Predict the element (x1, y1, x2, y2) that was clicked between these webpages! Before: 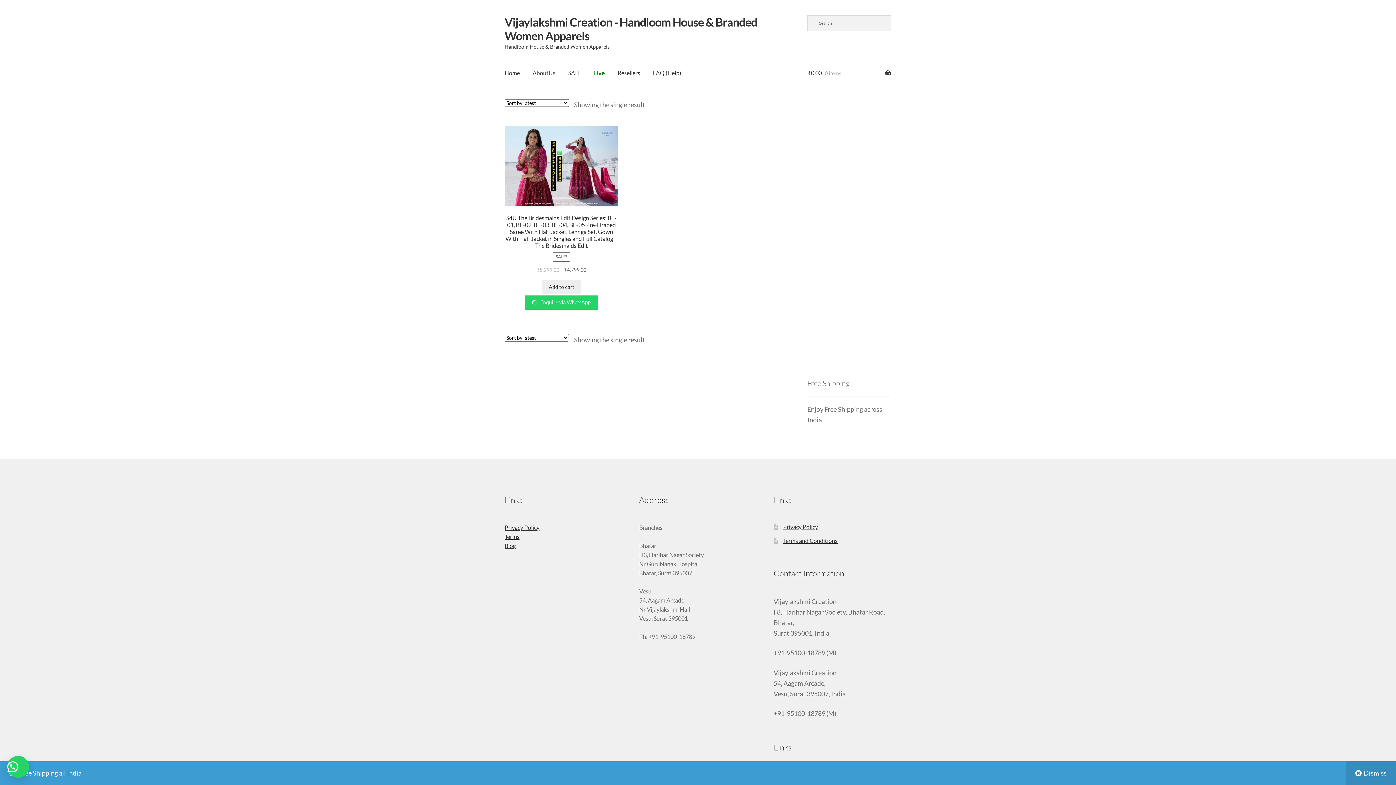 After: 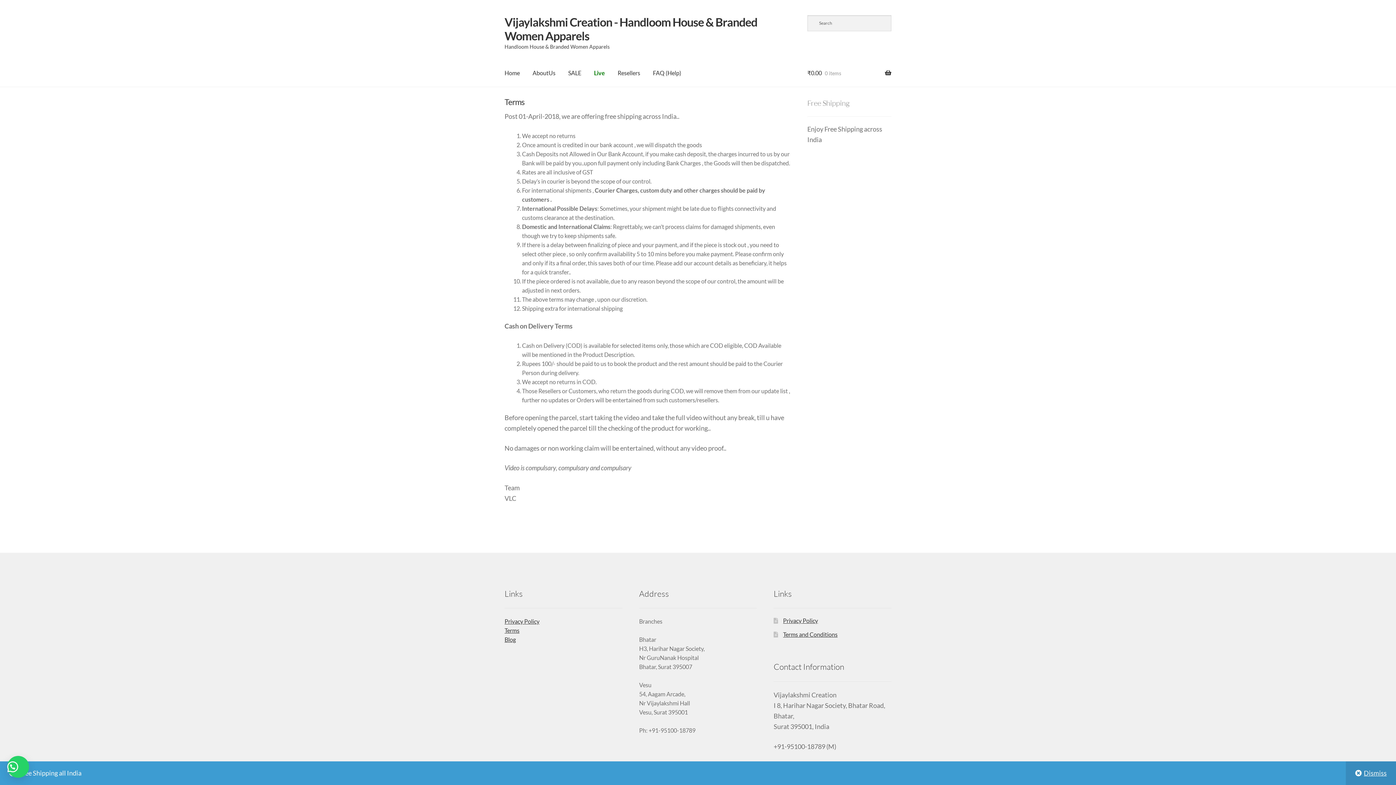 Action: label: Terms bbox: (504, 533, 519, 540)